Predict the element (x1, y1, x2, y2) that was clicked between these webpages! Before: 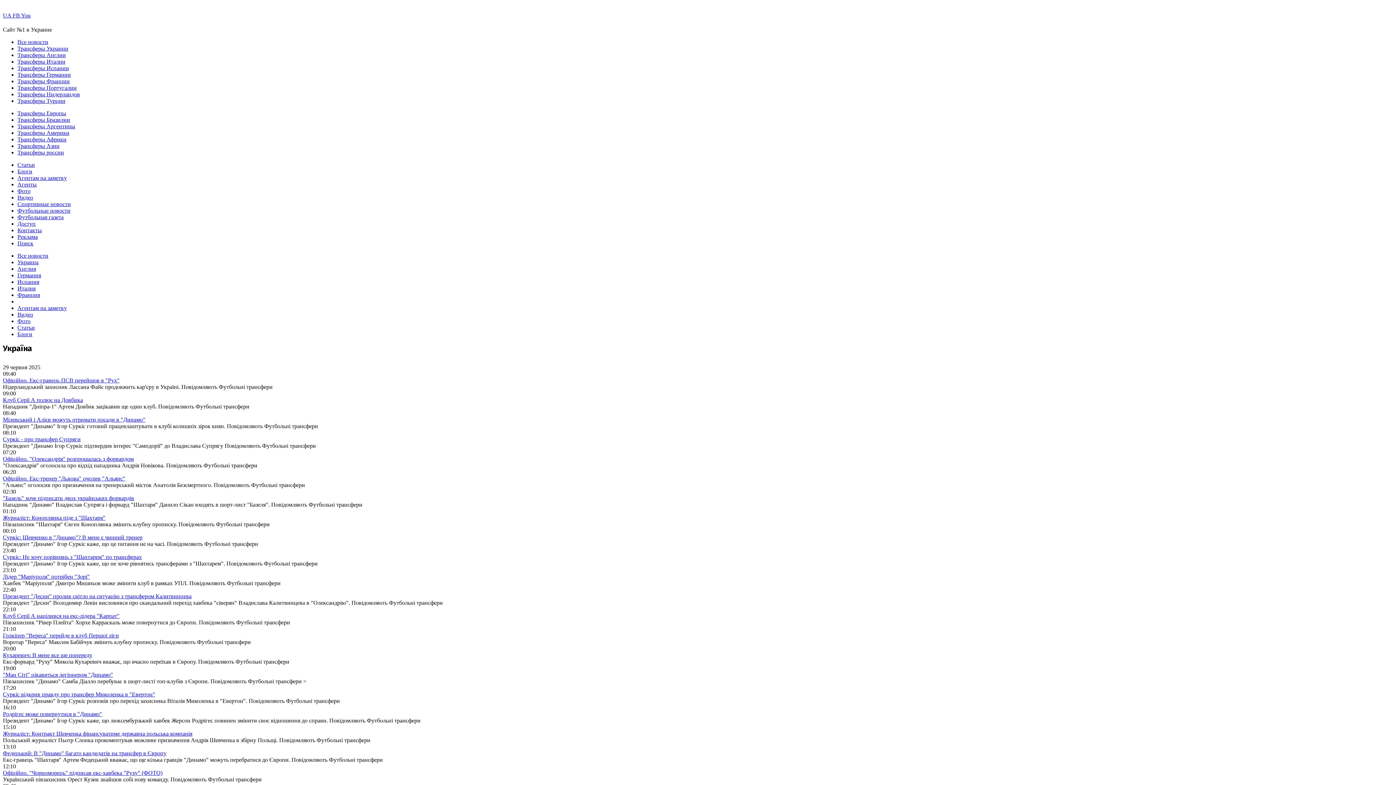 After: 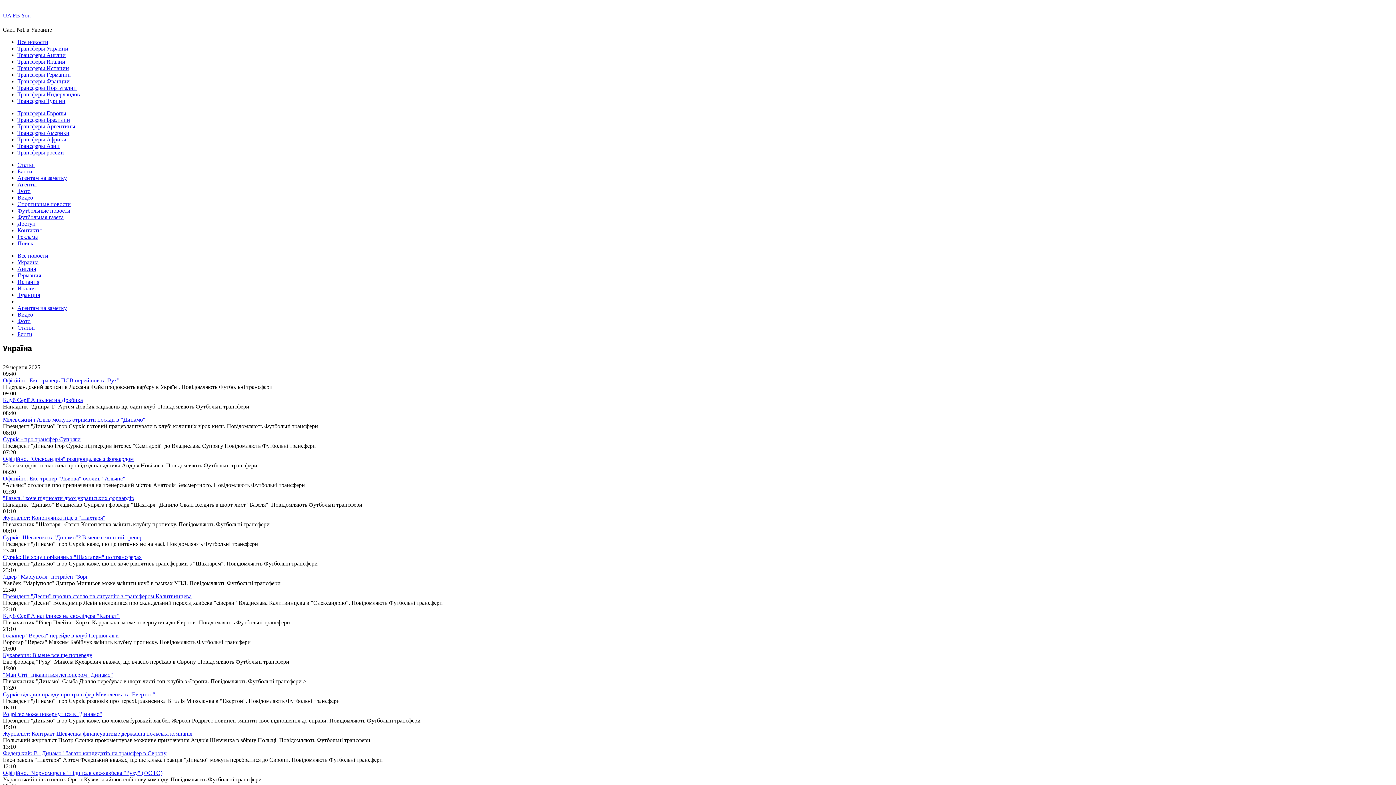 Action: label: FB  bbox: (12, 12, 21, 18)